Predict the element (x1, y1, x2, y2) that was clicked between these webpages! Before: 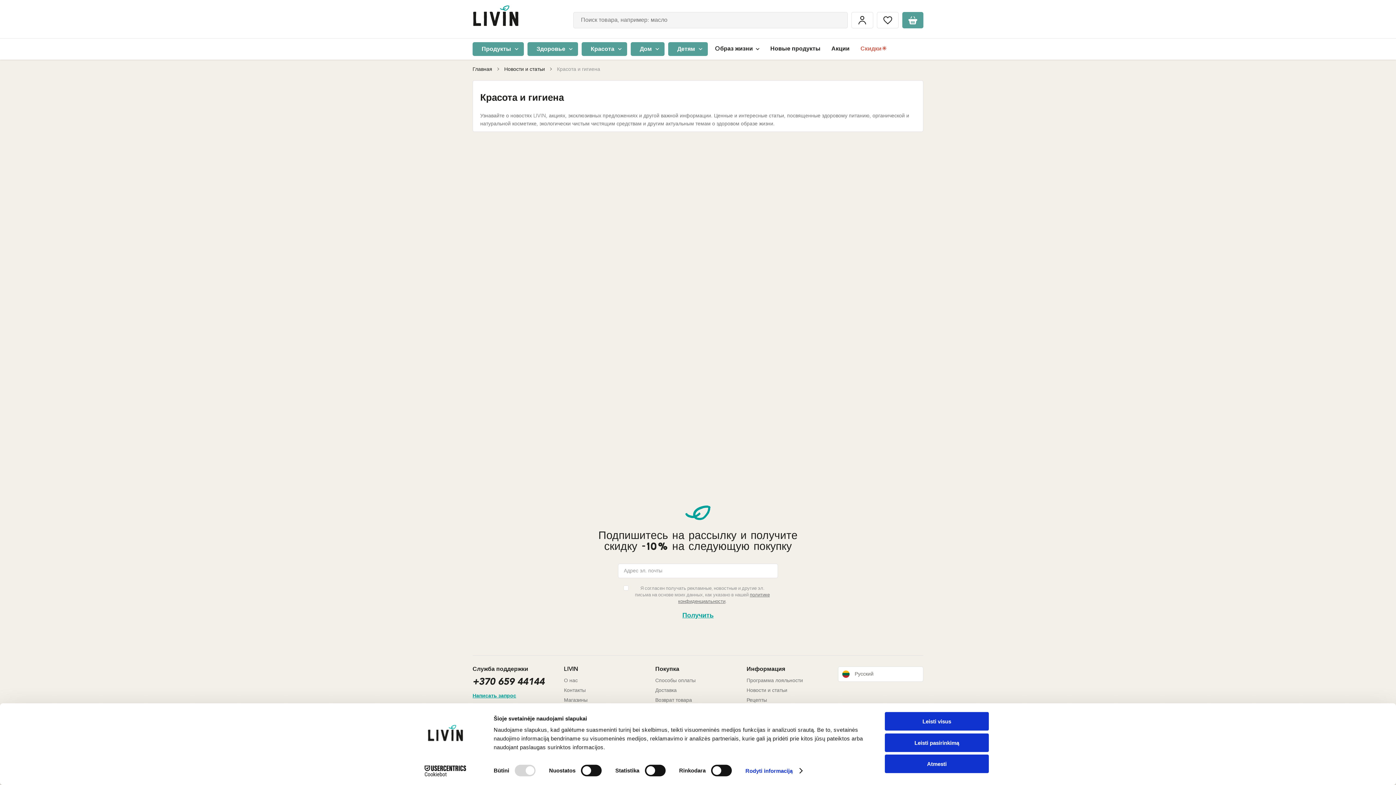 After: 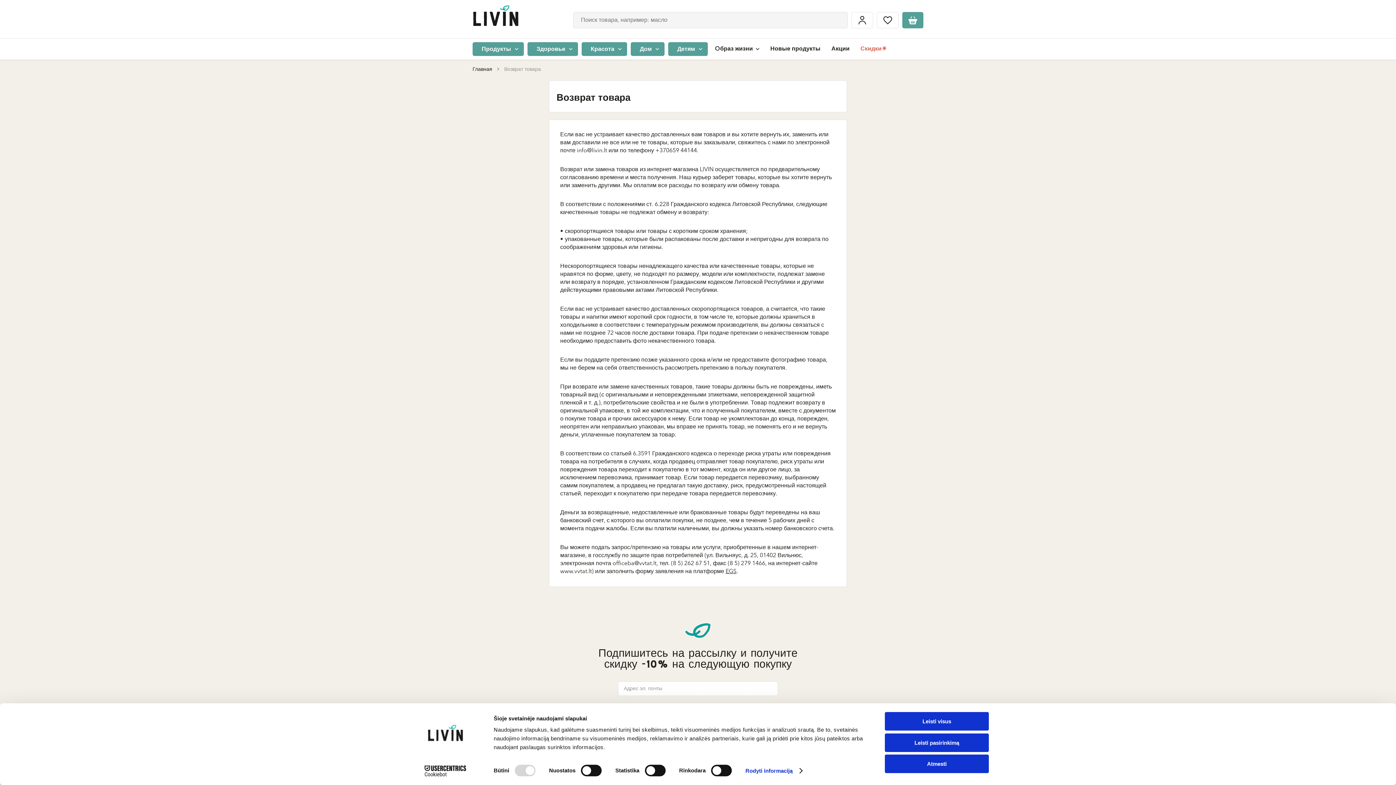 Action: label: Возврат товара bbox: (655, 698, 692, 703)